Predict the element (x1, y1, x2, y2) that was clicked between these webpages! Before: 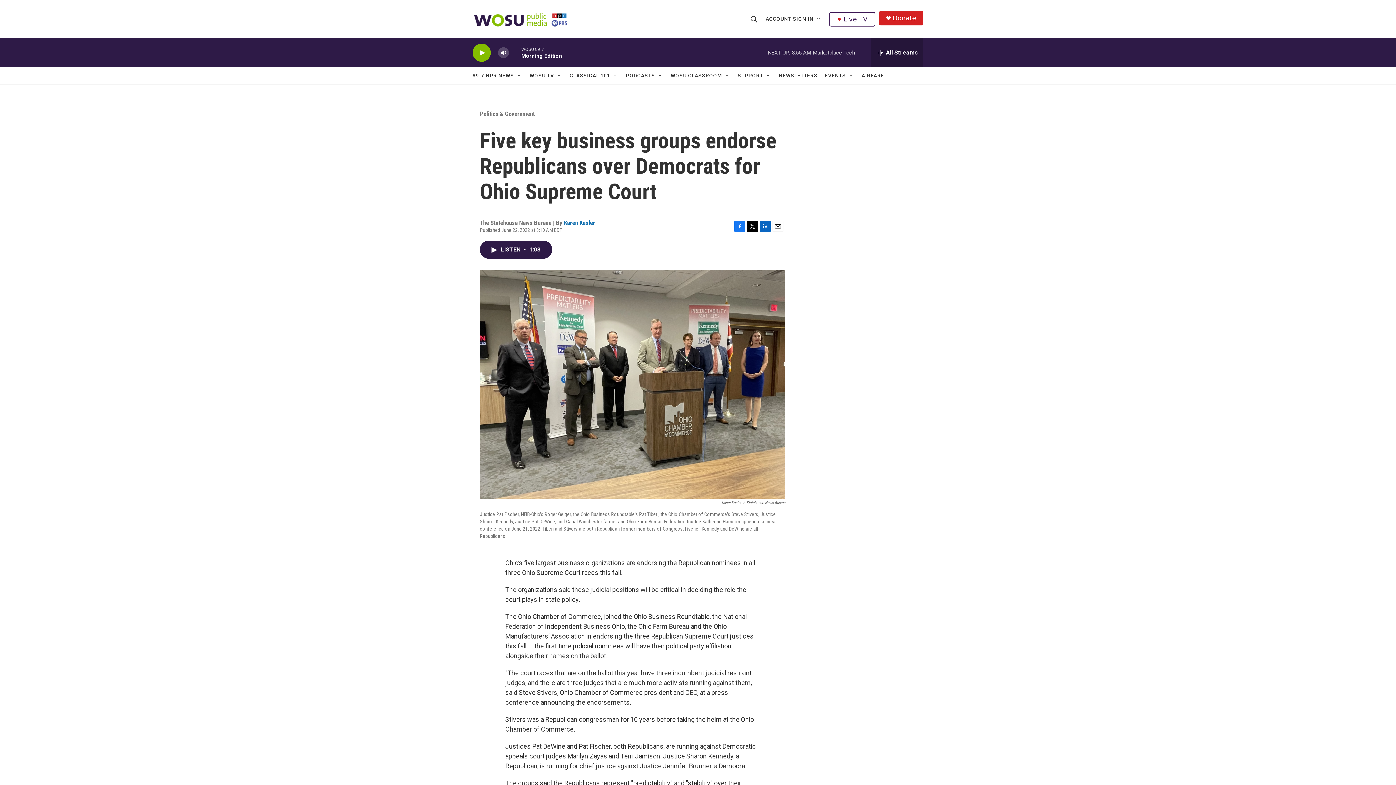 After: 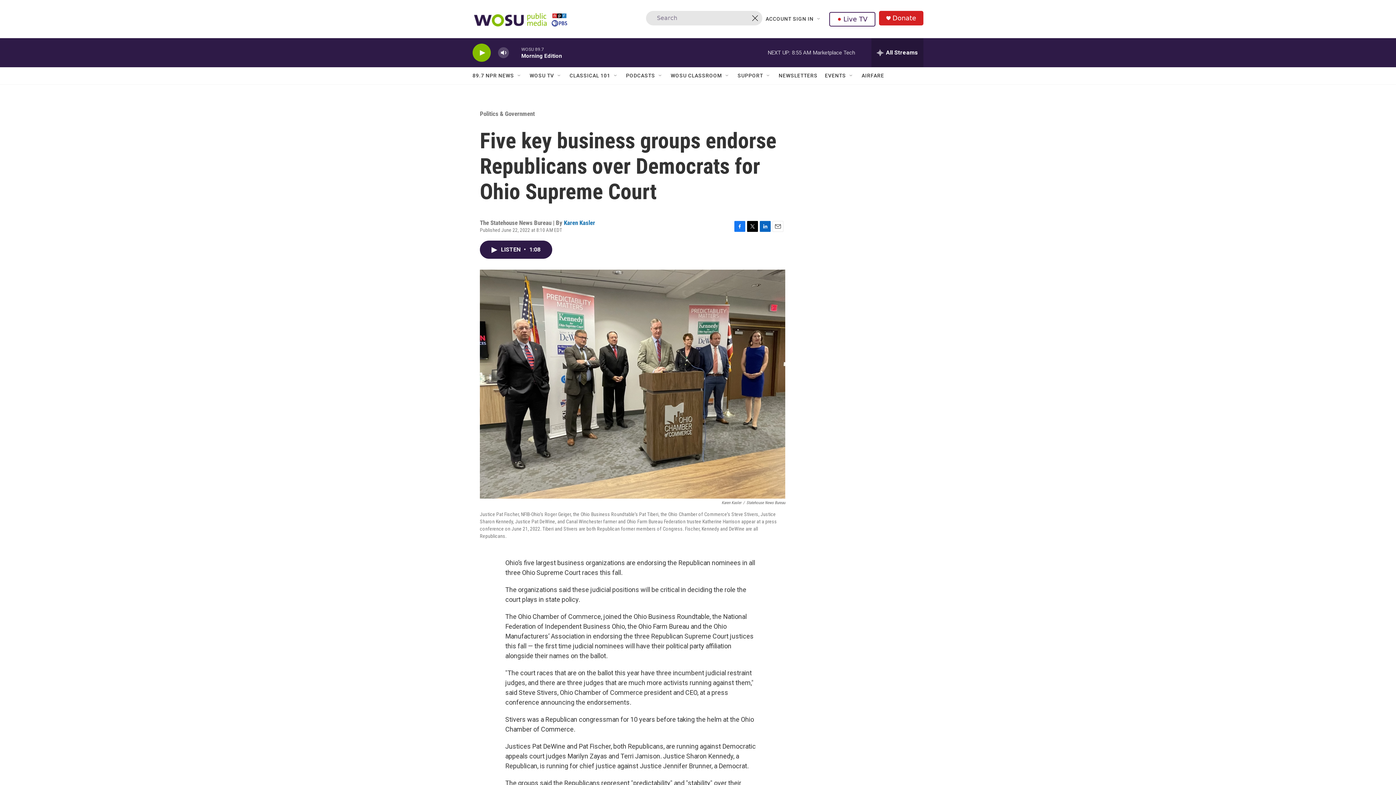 Action: bbox: (747, 10, 761, 27) label: header-search-icon